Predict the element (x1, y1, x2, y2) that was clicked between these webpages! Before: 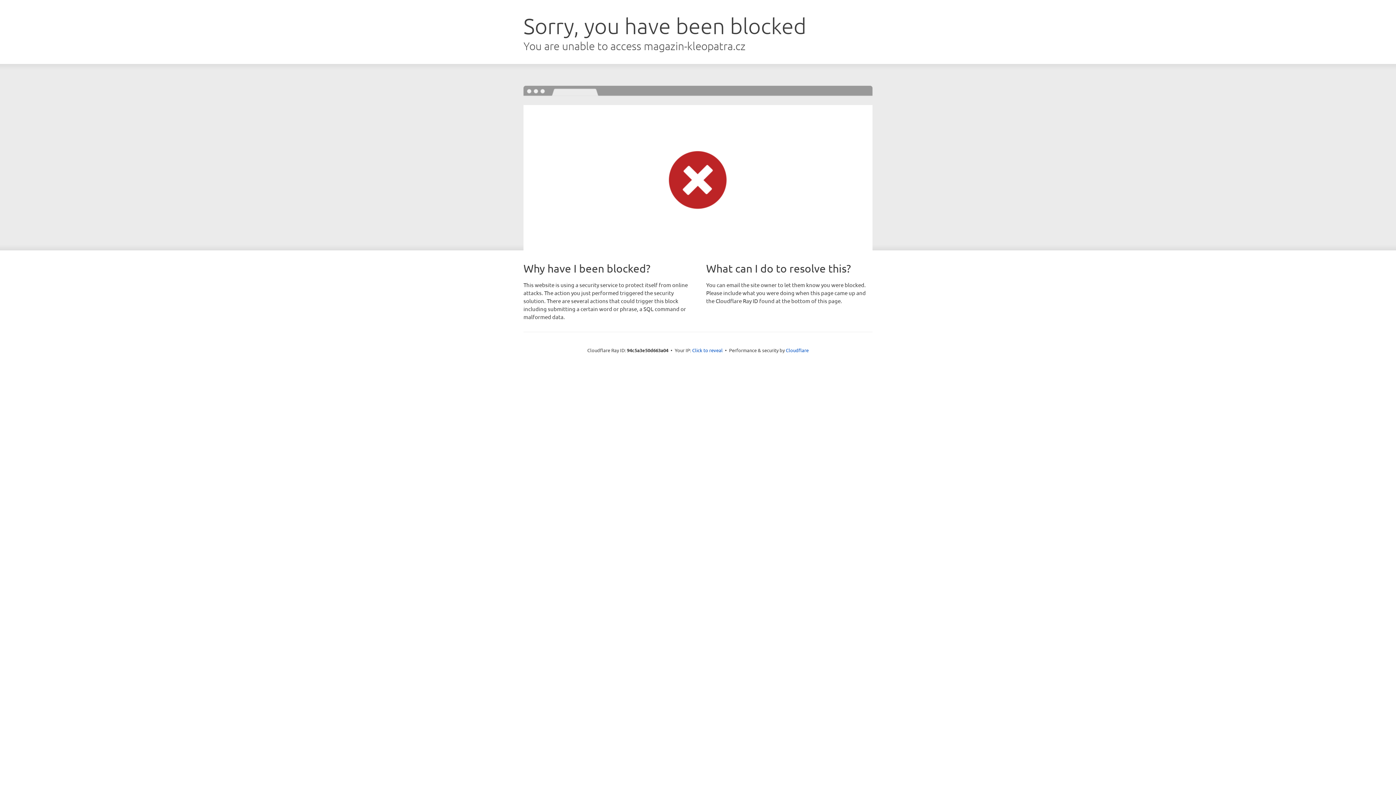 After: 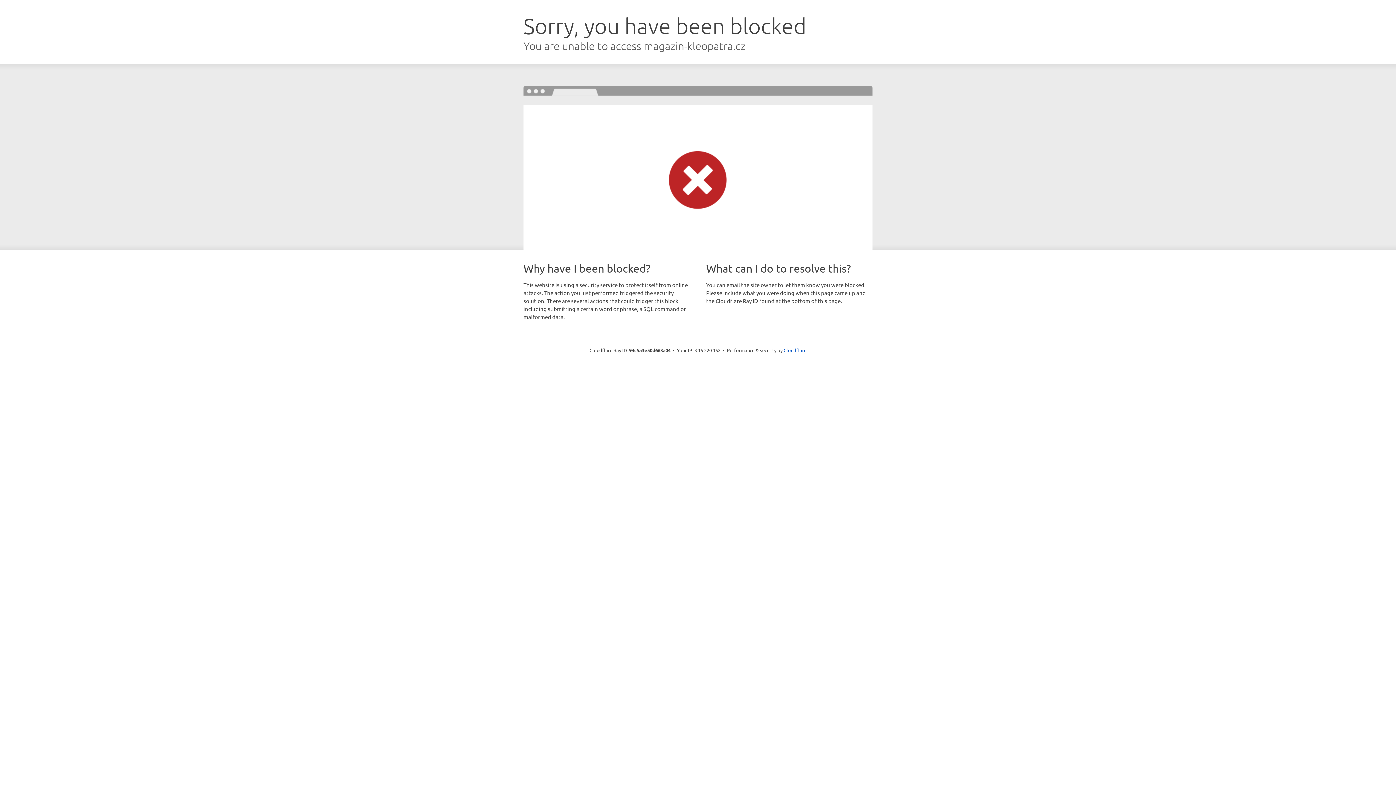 Action: label: Click to reveal bbox: (692, 346, 722, 353)